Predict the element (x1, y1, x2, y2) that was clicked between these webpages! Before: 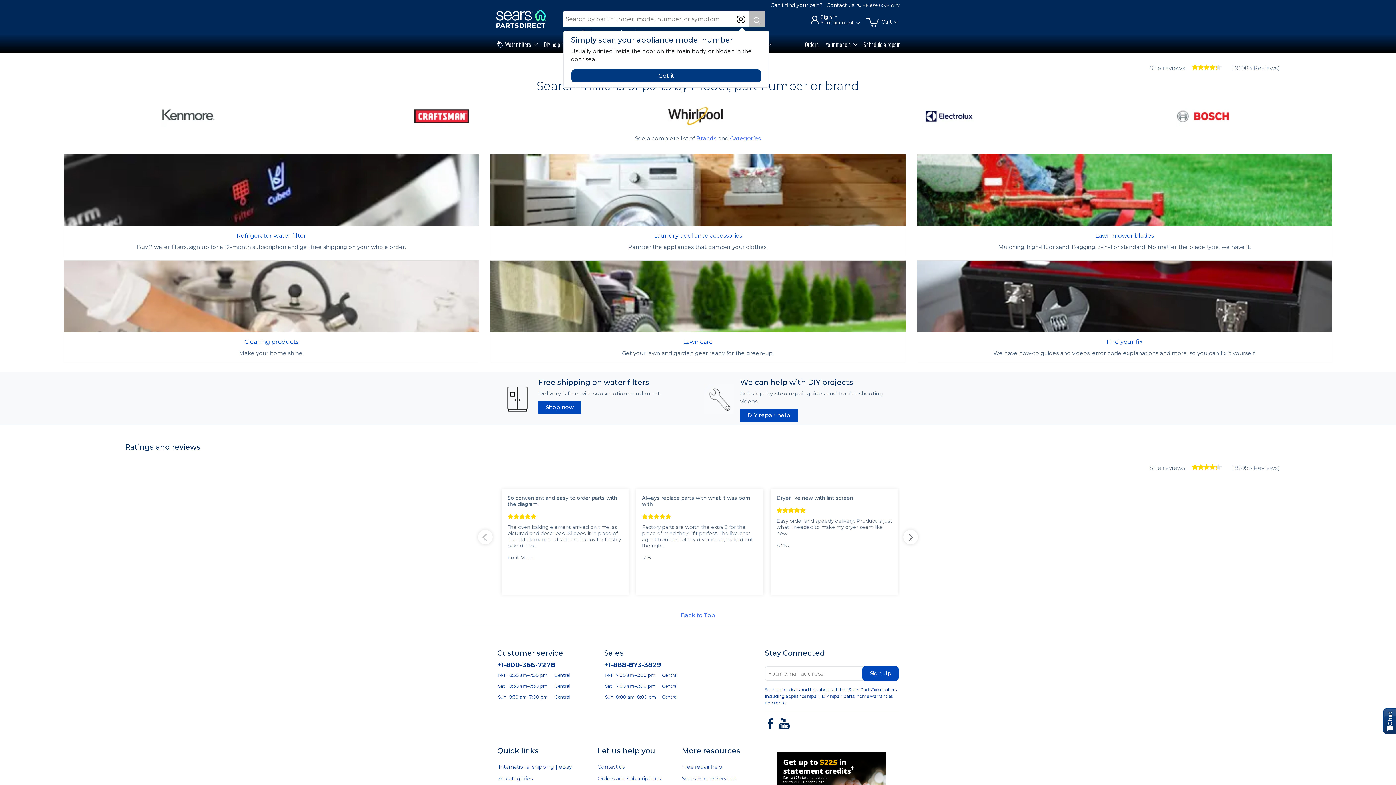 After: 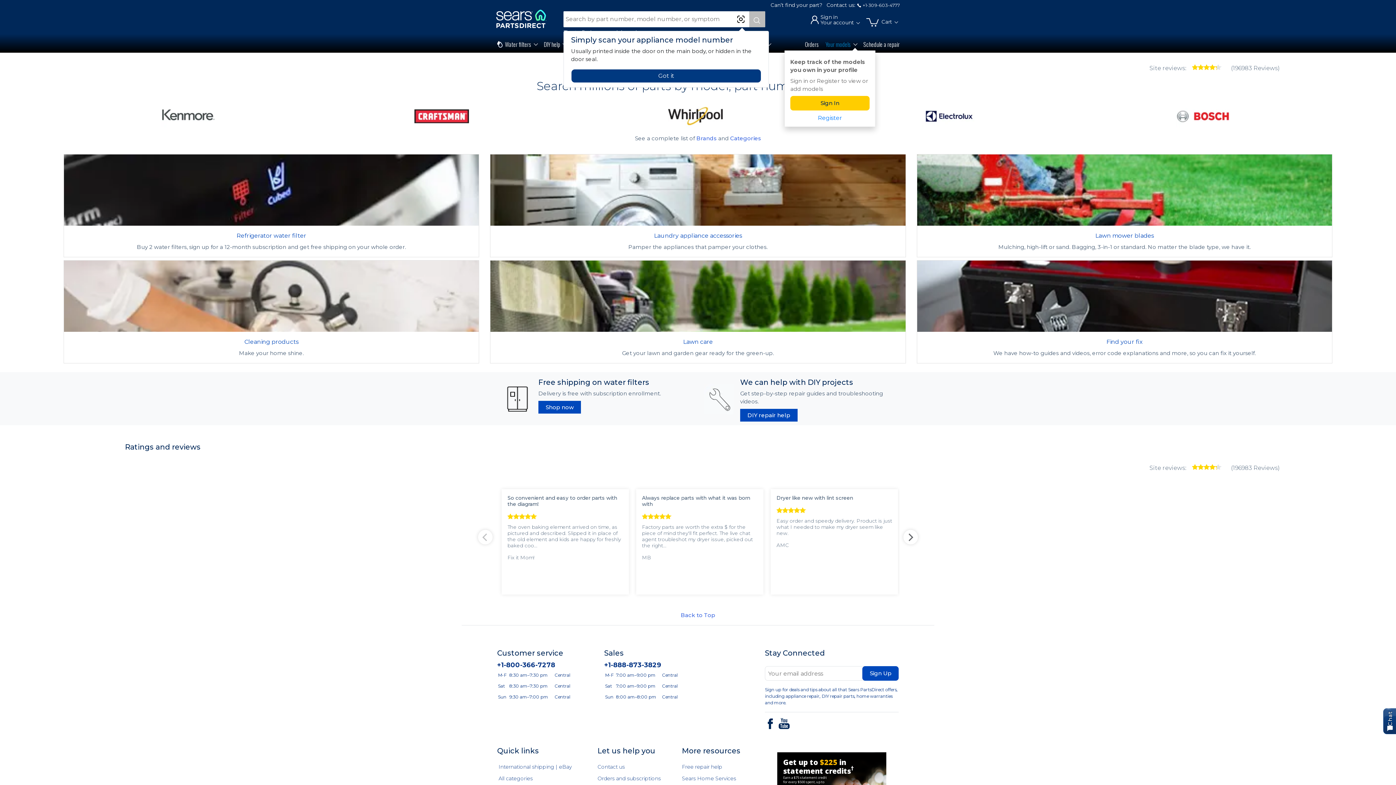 Action: bbox: (822, 38, 860, 50) label: Your models